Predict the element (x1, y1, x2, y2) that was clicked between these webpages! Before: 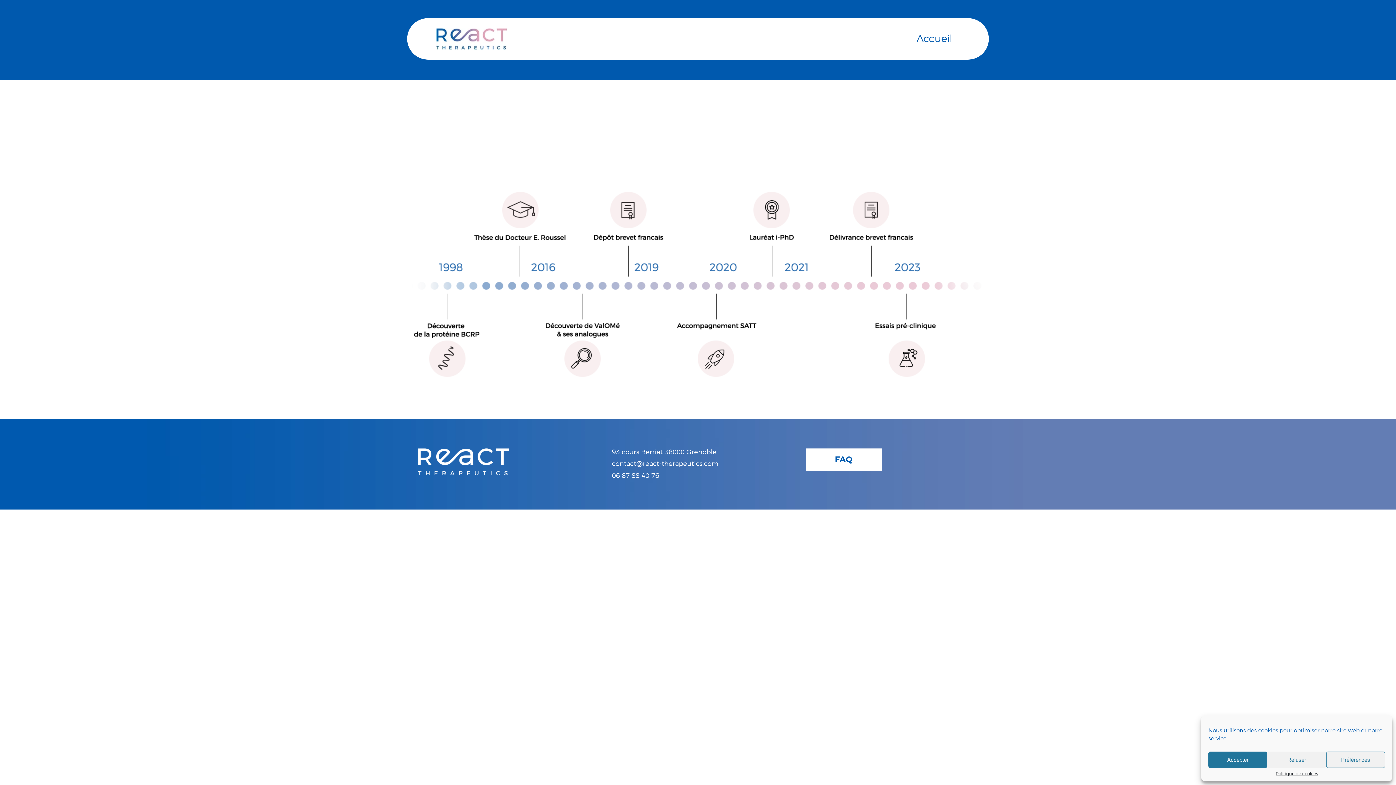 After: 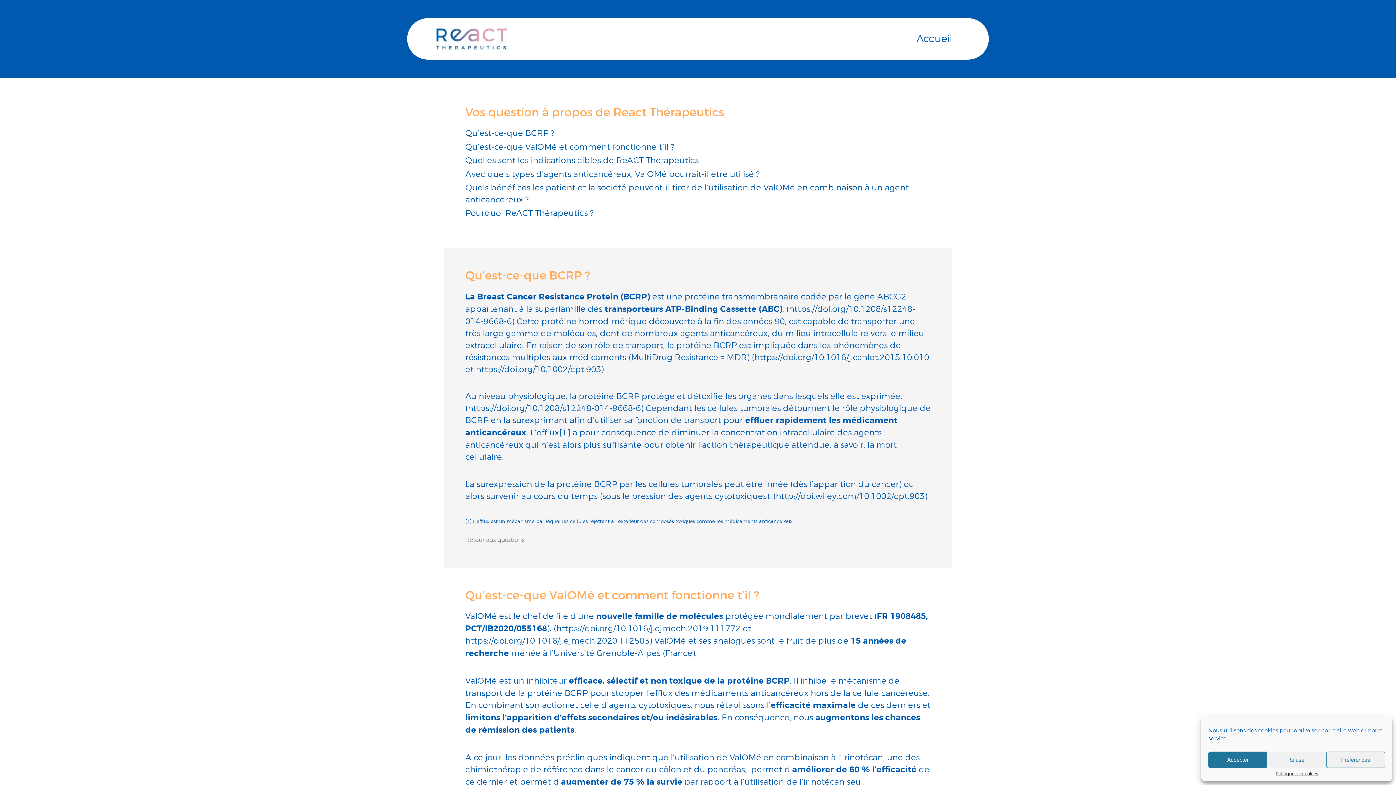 Action: bbox: (806, 448, 882, 471) label: FAQ